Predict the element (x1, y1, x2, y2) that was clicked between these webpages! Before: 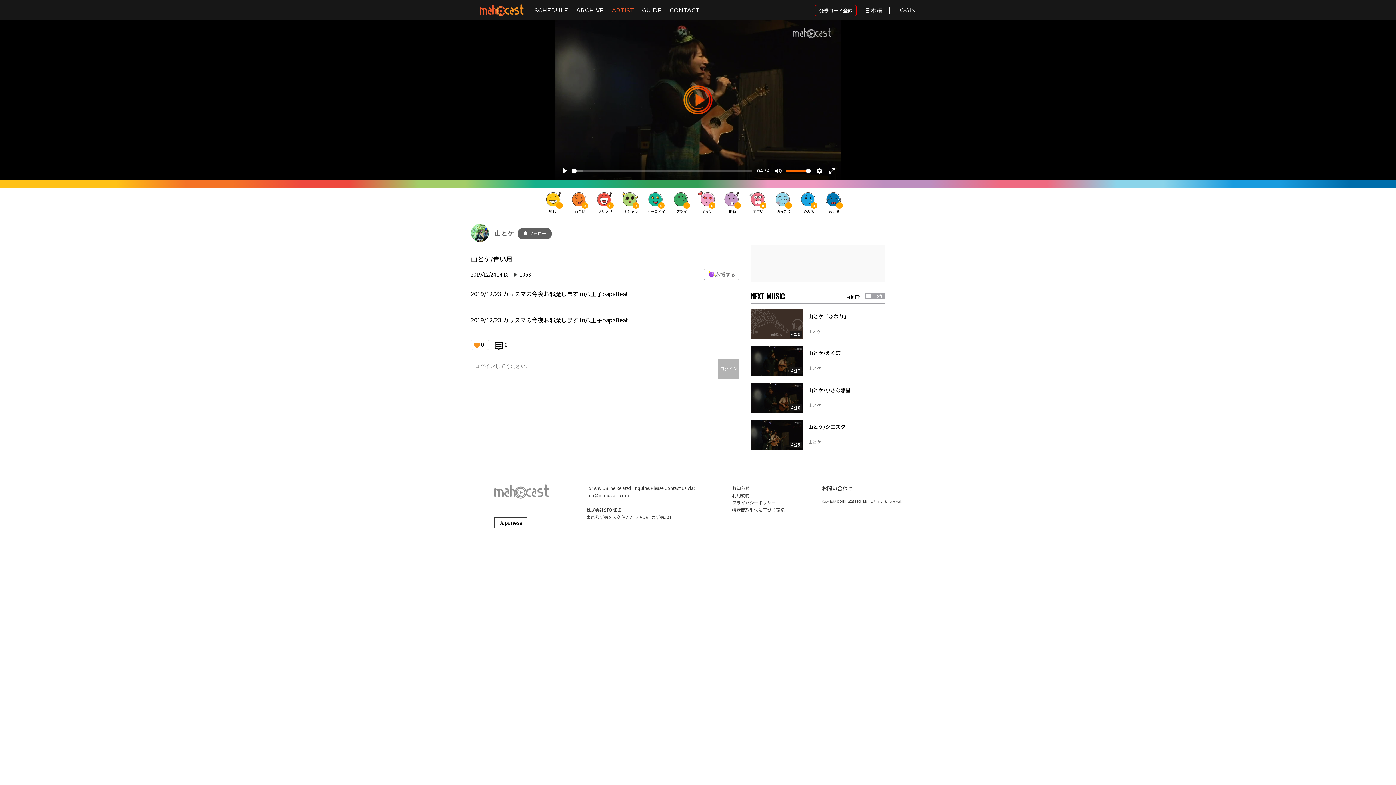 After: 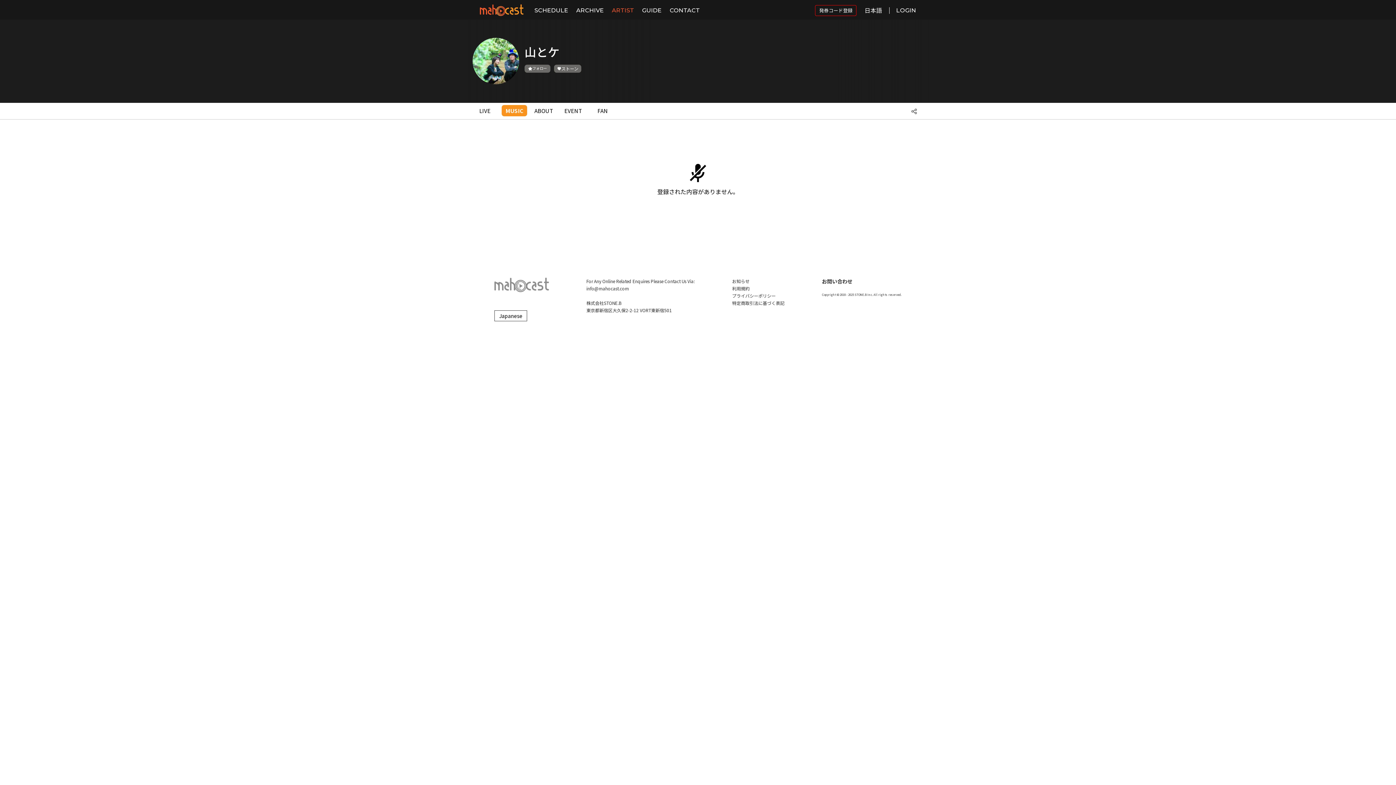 Action: bbox: (494, 228, 514, 237) label: 山とケ